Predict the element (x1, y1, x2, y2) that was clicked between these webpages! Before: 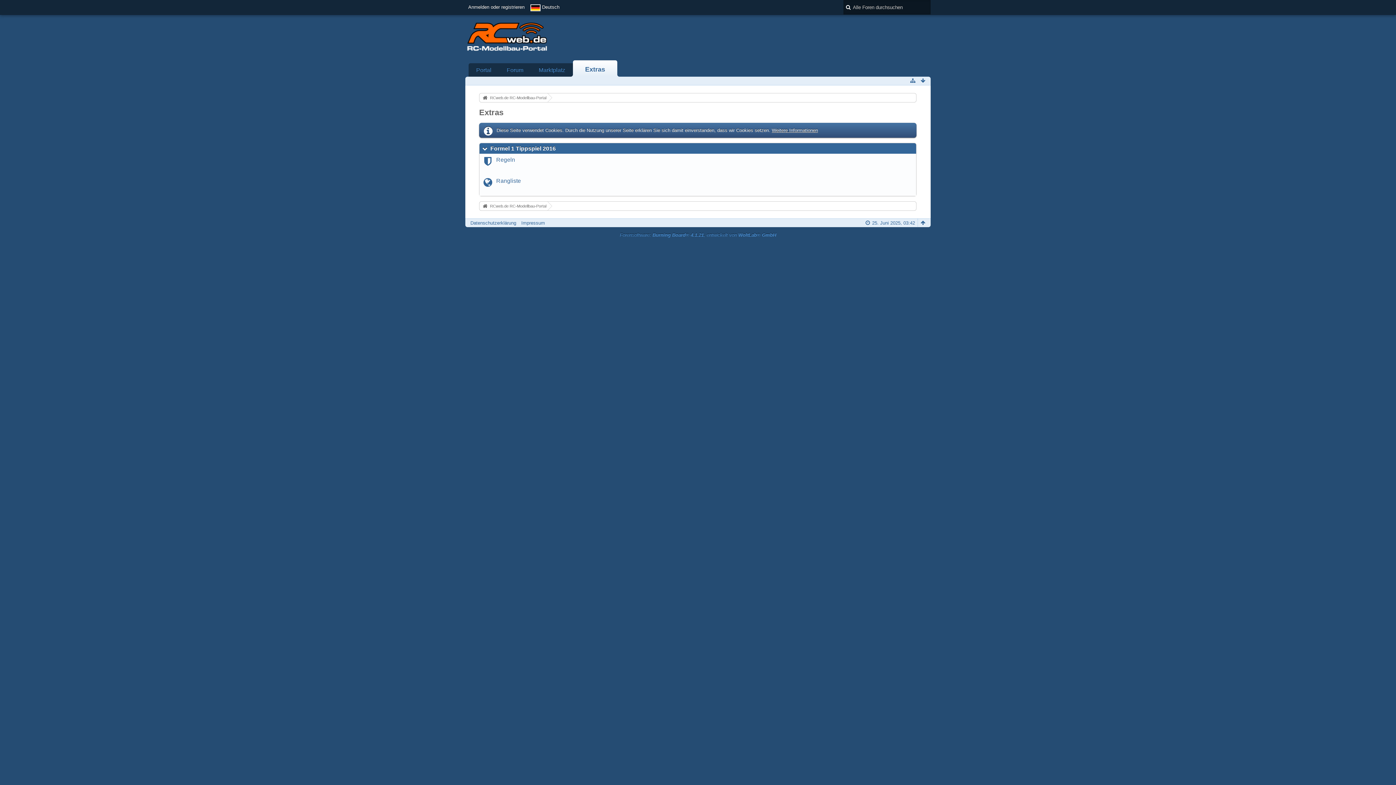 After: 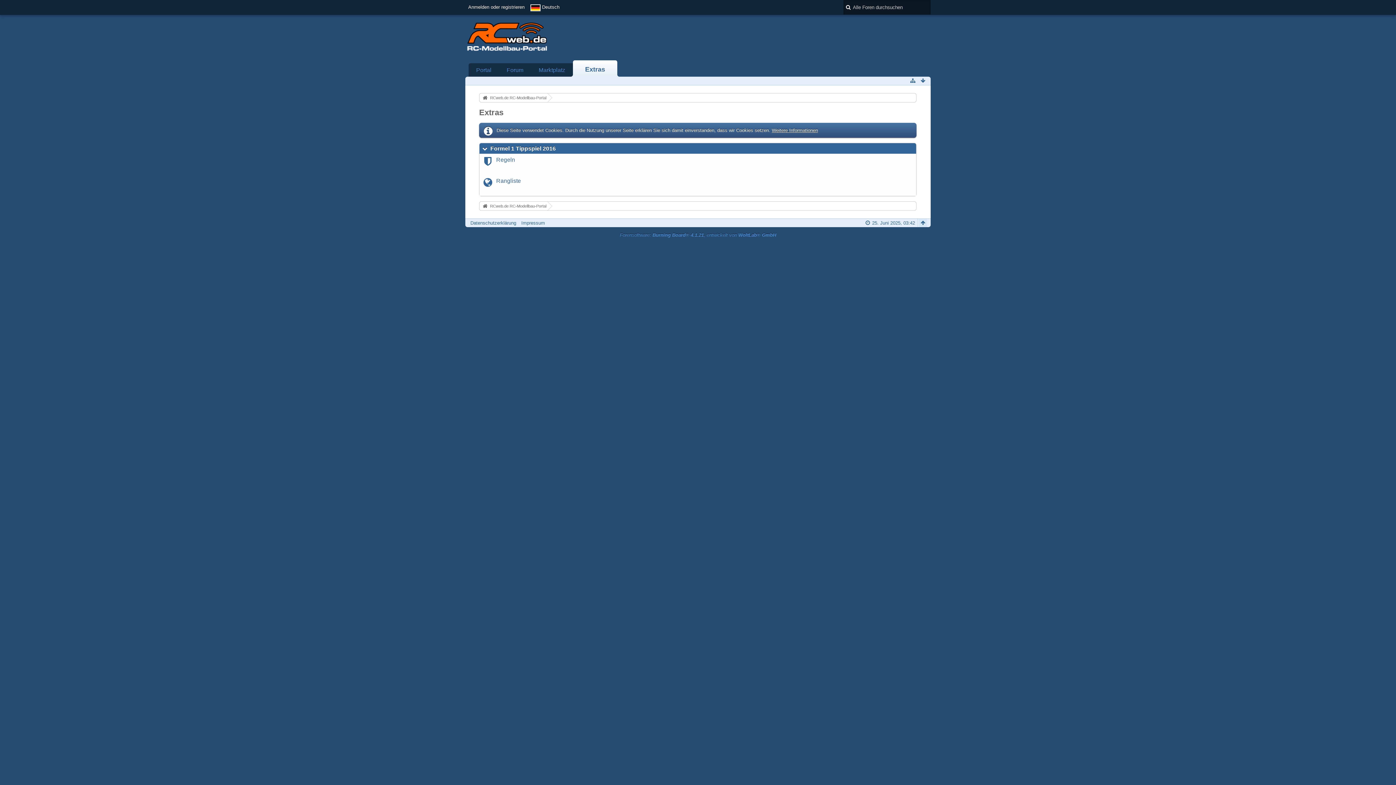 Action: bbox: (919, 218, 927, 227)